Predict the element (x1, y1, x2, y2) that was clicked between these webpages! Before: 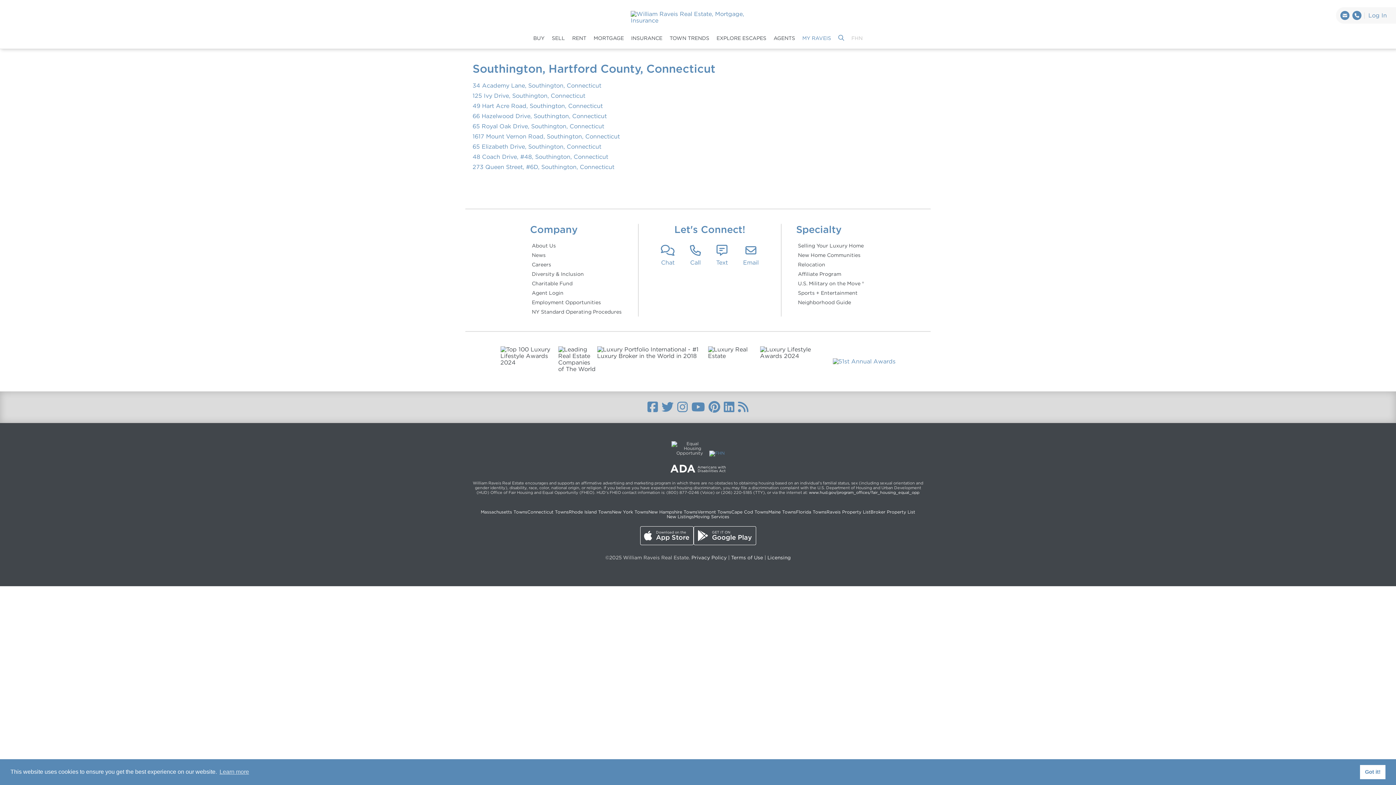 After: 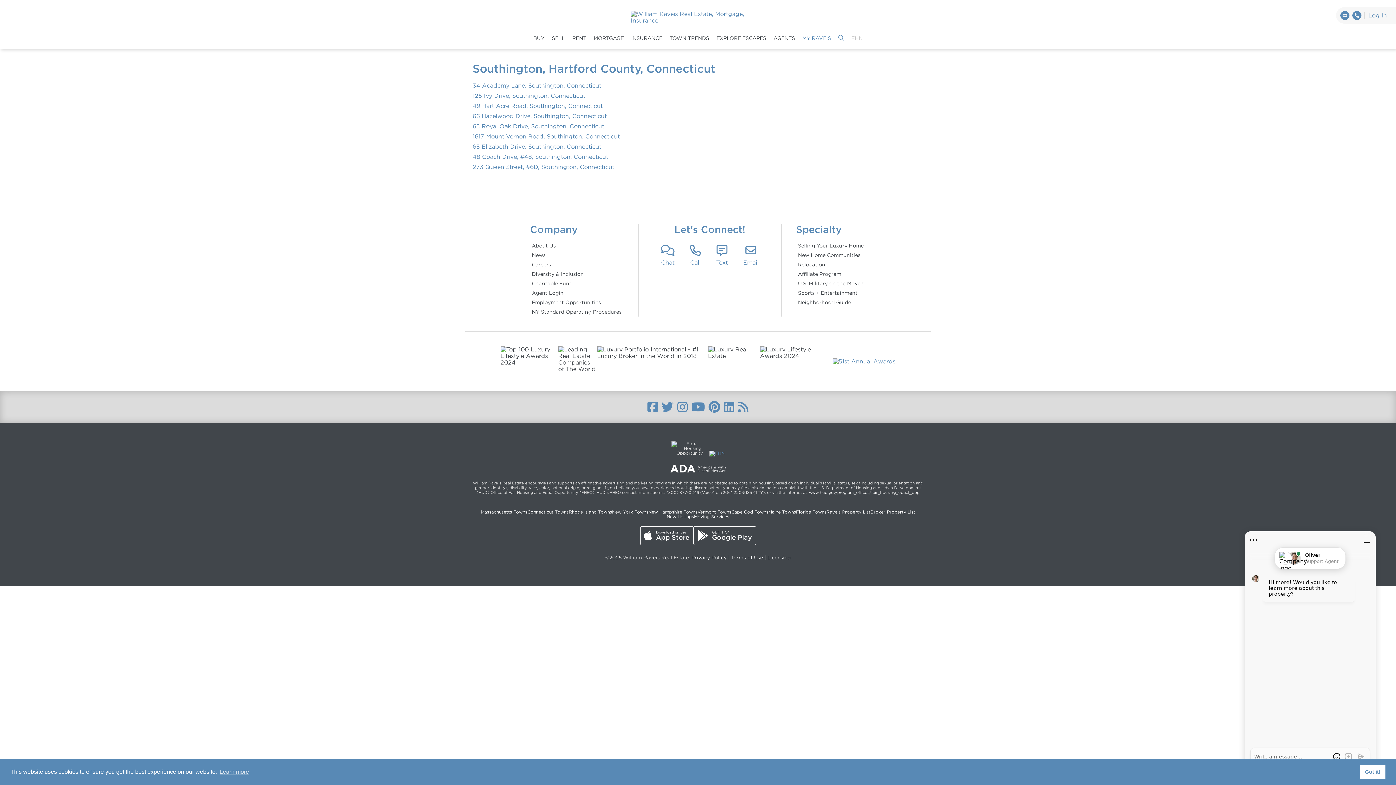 Action: label: Charitable Fund bbox: (530, 278, 623, 288)